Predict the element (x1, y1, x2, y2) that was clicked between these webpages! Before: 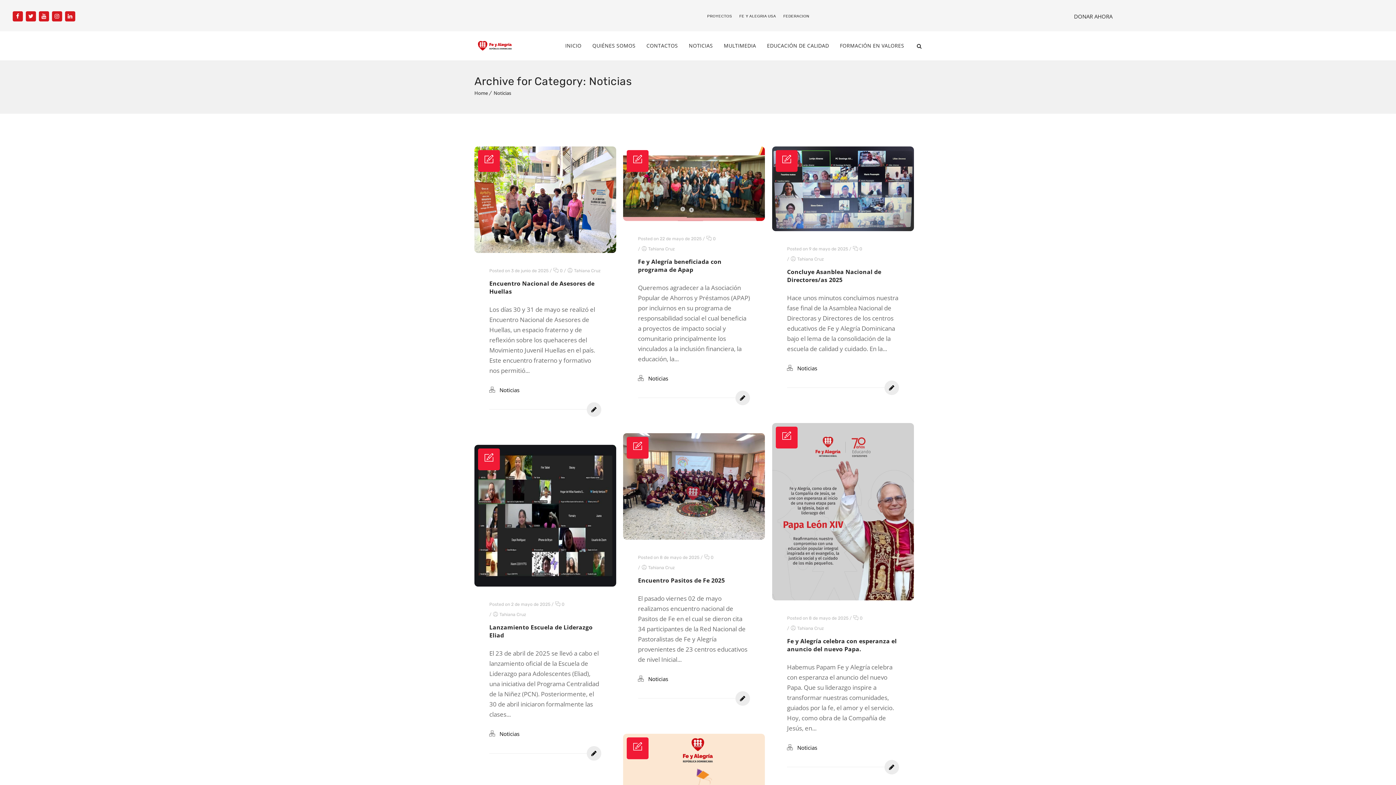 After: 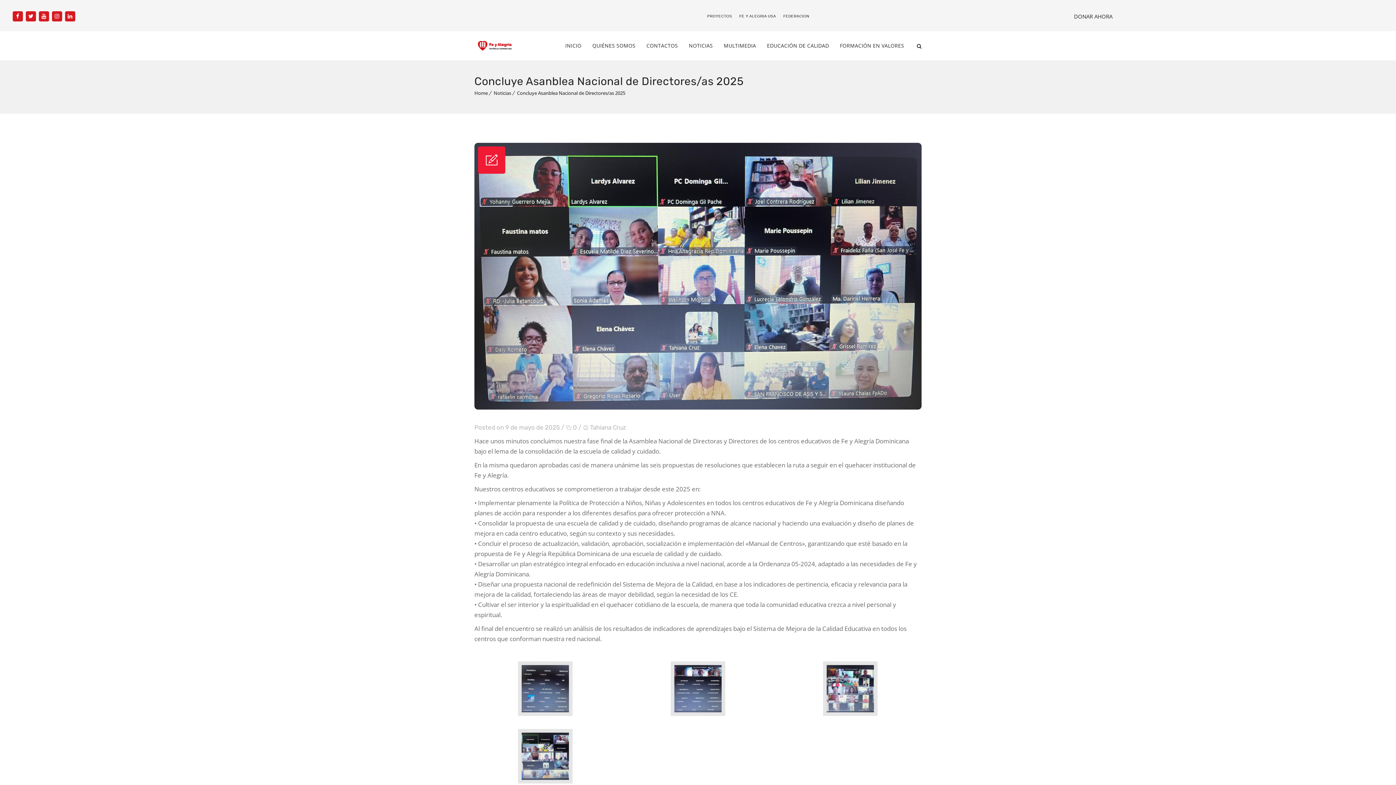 Action: bbox: (772, 224, 914, 233)